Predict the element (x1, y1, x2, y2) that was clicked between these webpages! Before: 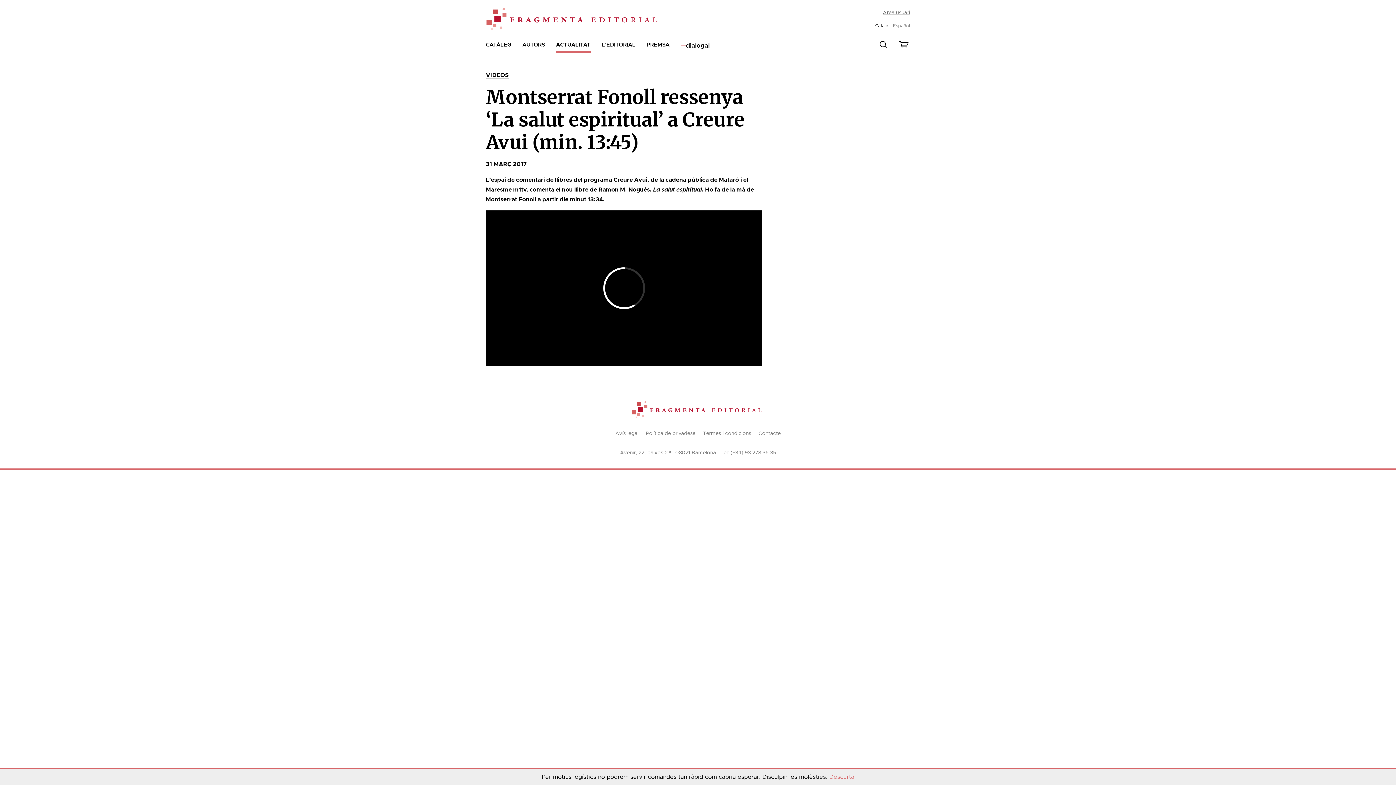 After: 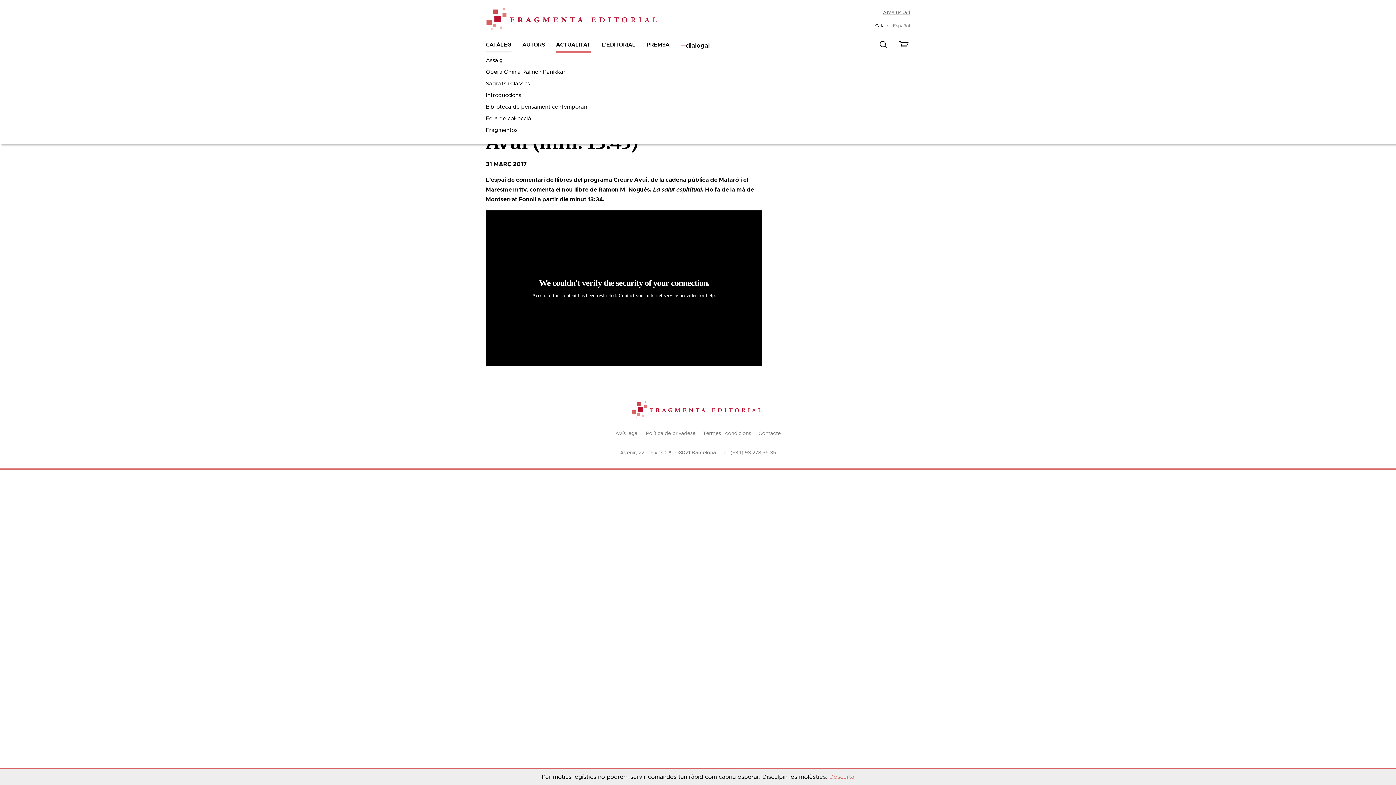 Action: bbox: (486, 41, 511, 52) label: CATÀLEG